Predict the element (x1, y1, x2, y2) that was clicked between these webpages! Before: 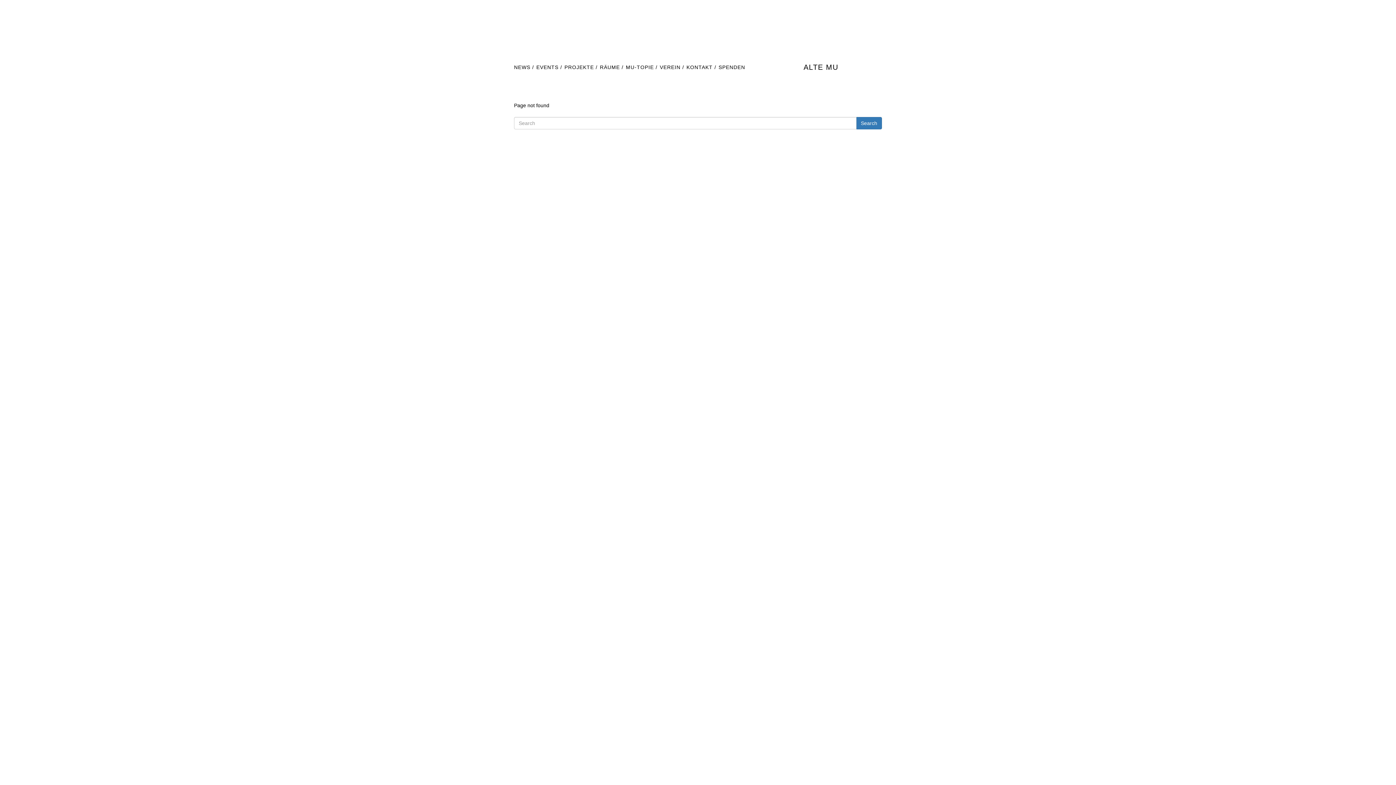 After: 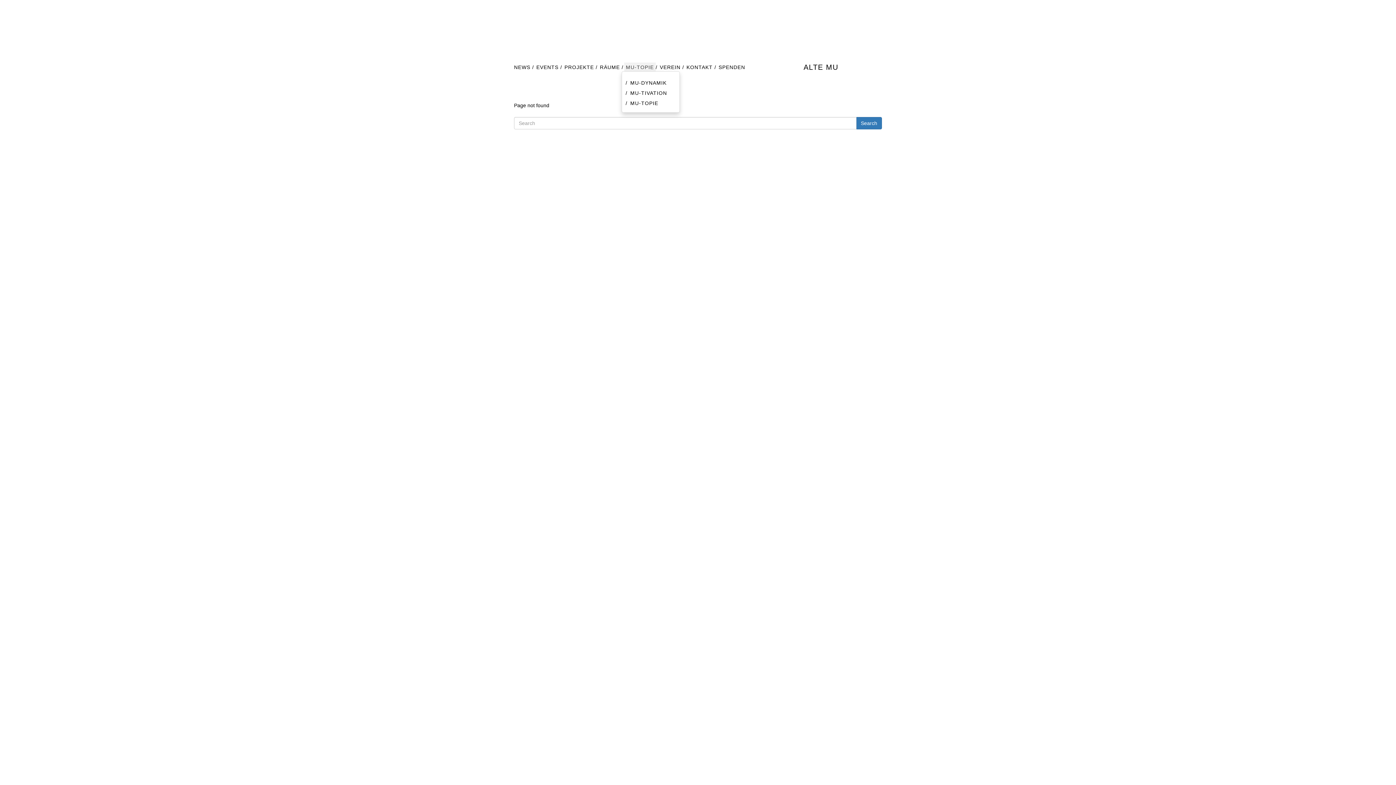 Action: bbox: (624, 62, 655, 72) label: MU-TOPIE